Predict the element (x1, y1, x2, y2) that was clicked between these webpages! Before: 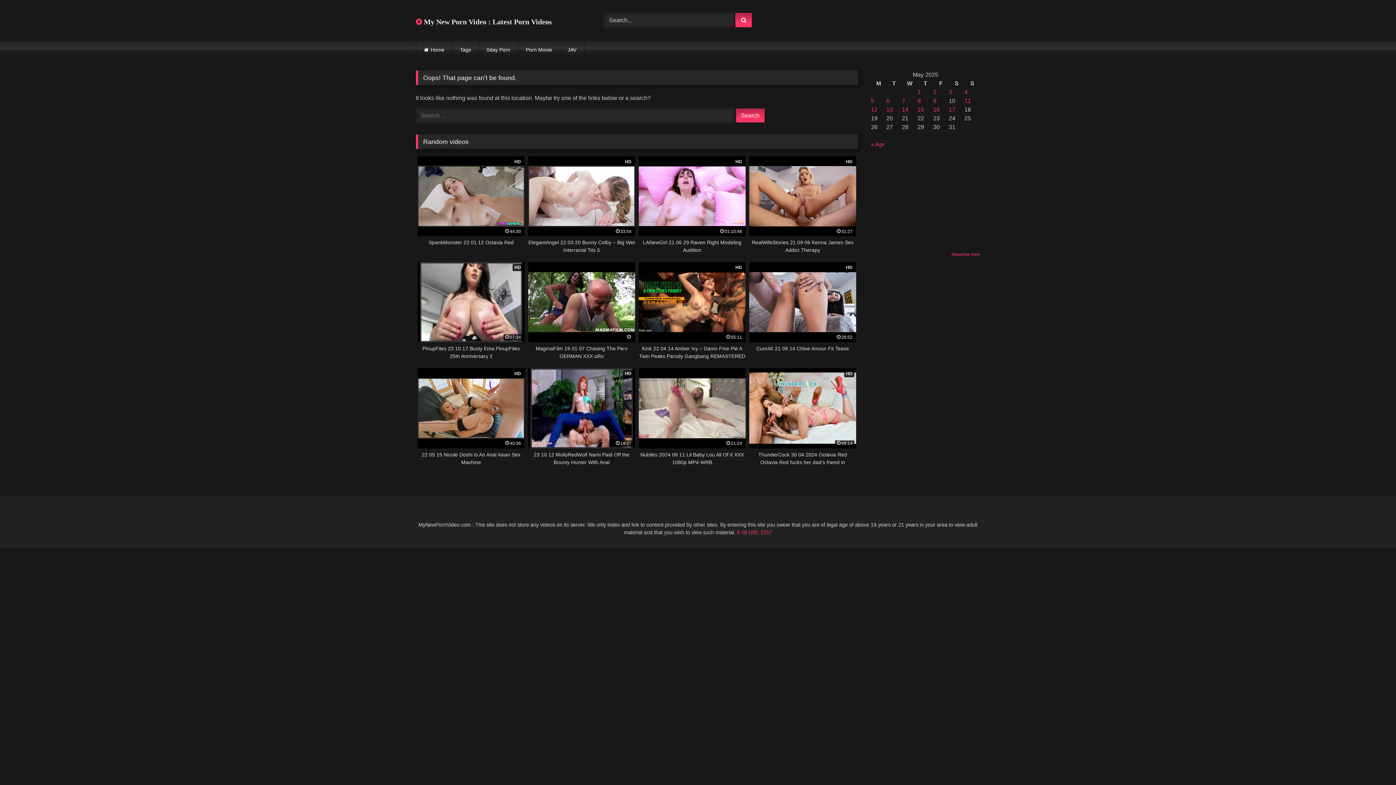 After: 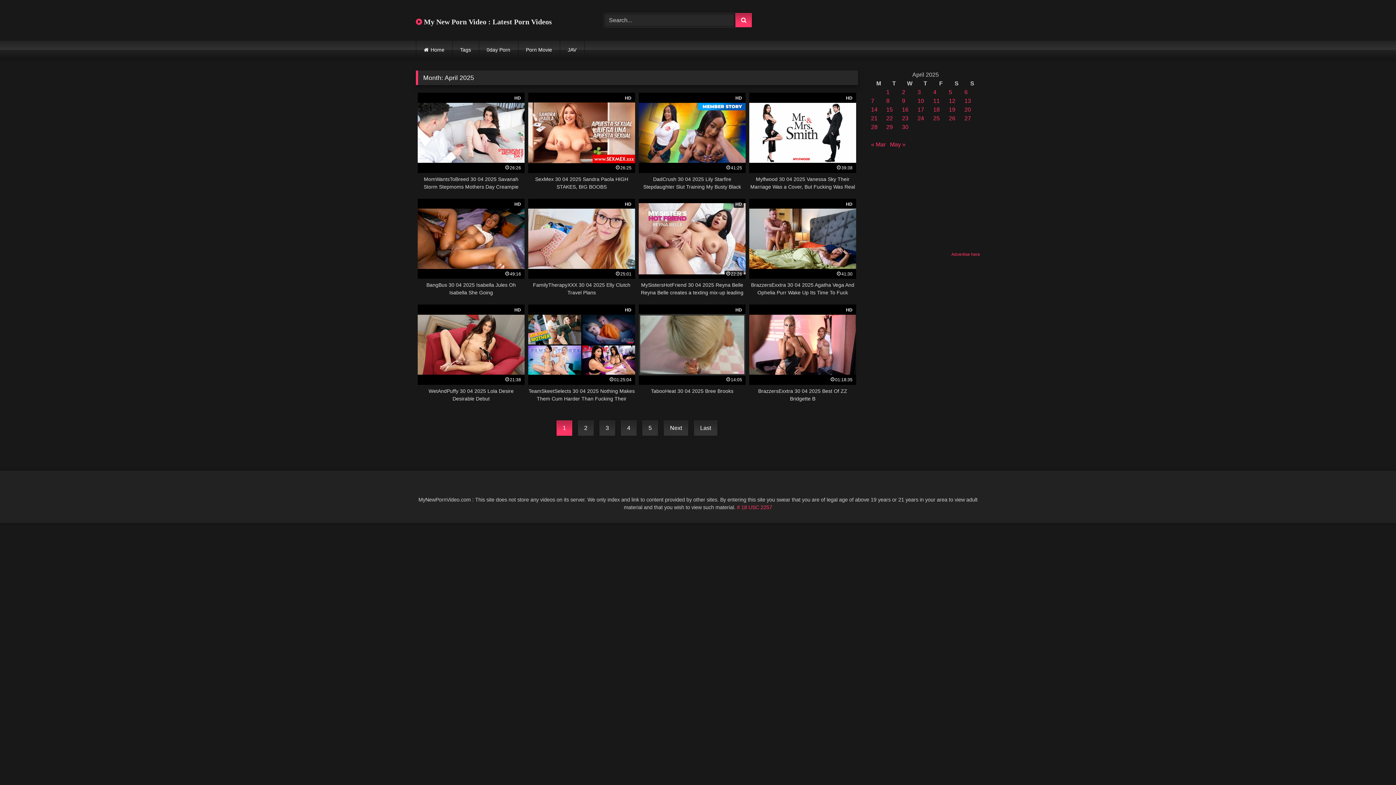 Action: label: « Apr bbox: (871, 141, 884, 147)